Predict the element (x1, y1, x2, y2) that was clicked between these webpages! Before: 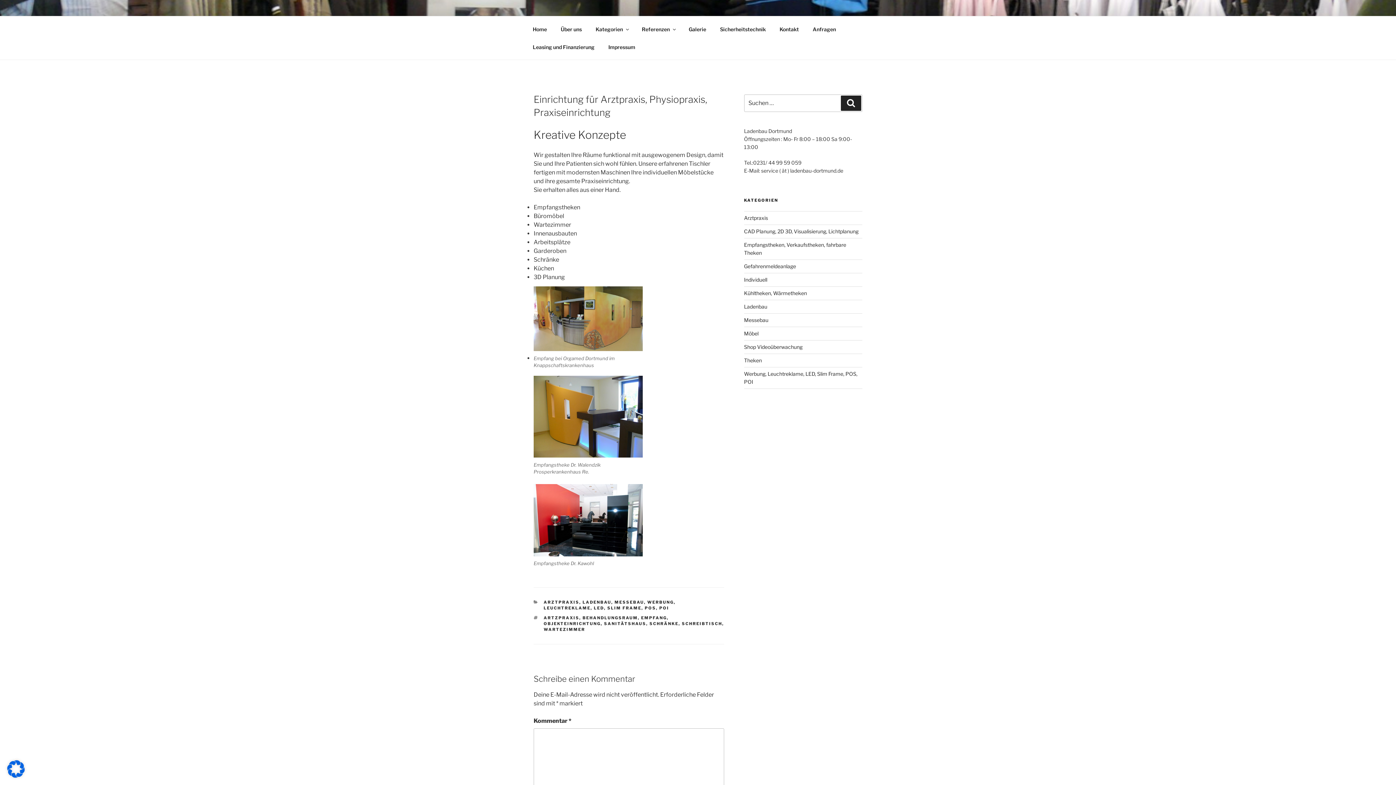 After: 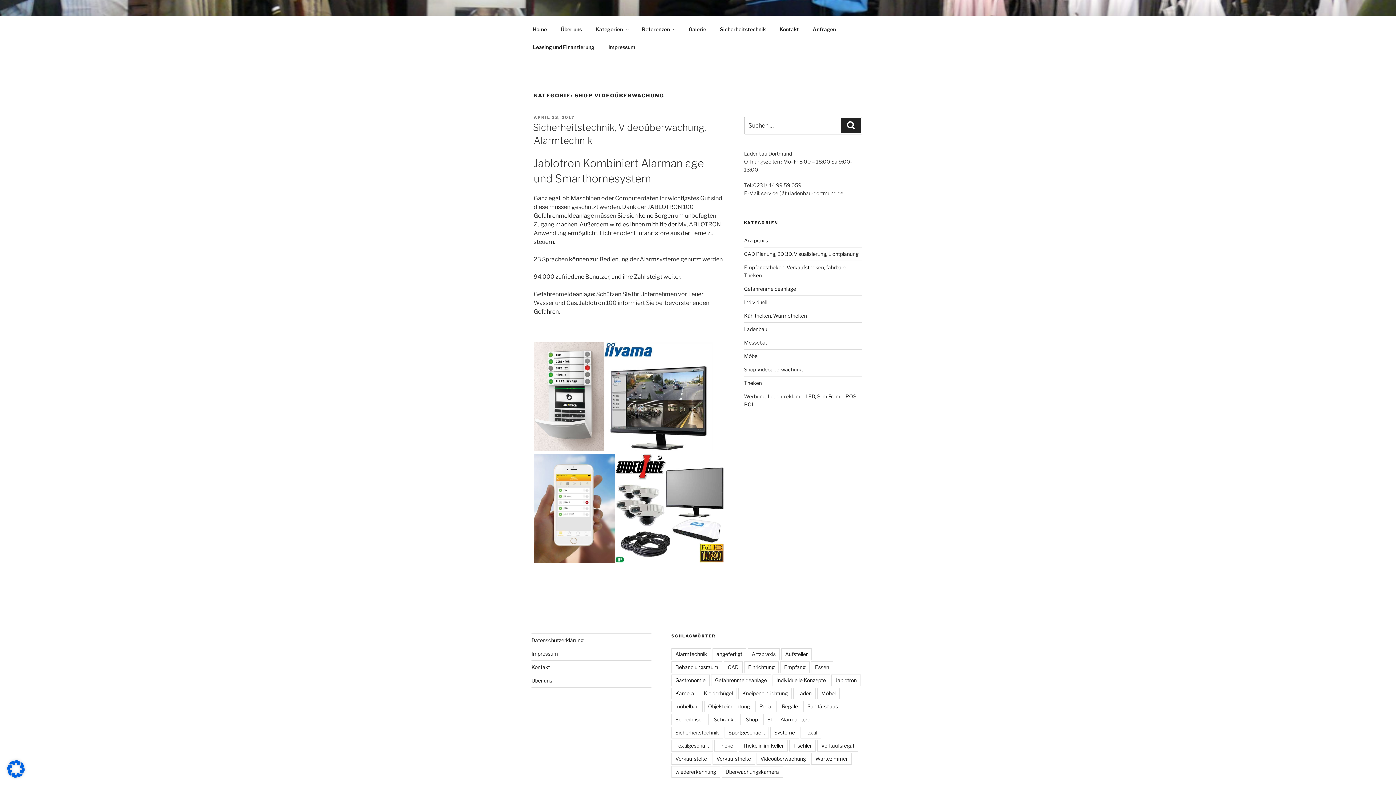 Action: bbox: (744, 344, 802, 350) label: Shop Videoüberwachung